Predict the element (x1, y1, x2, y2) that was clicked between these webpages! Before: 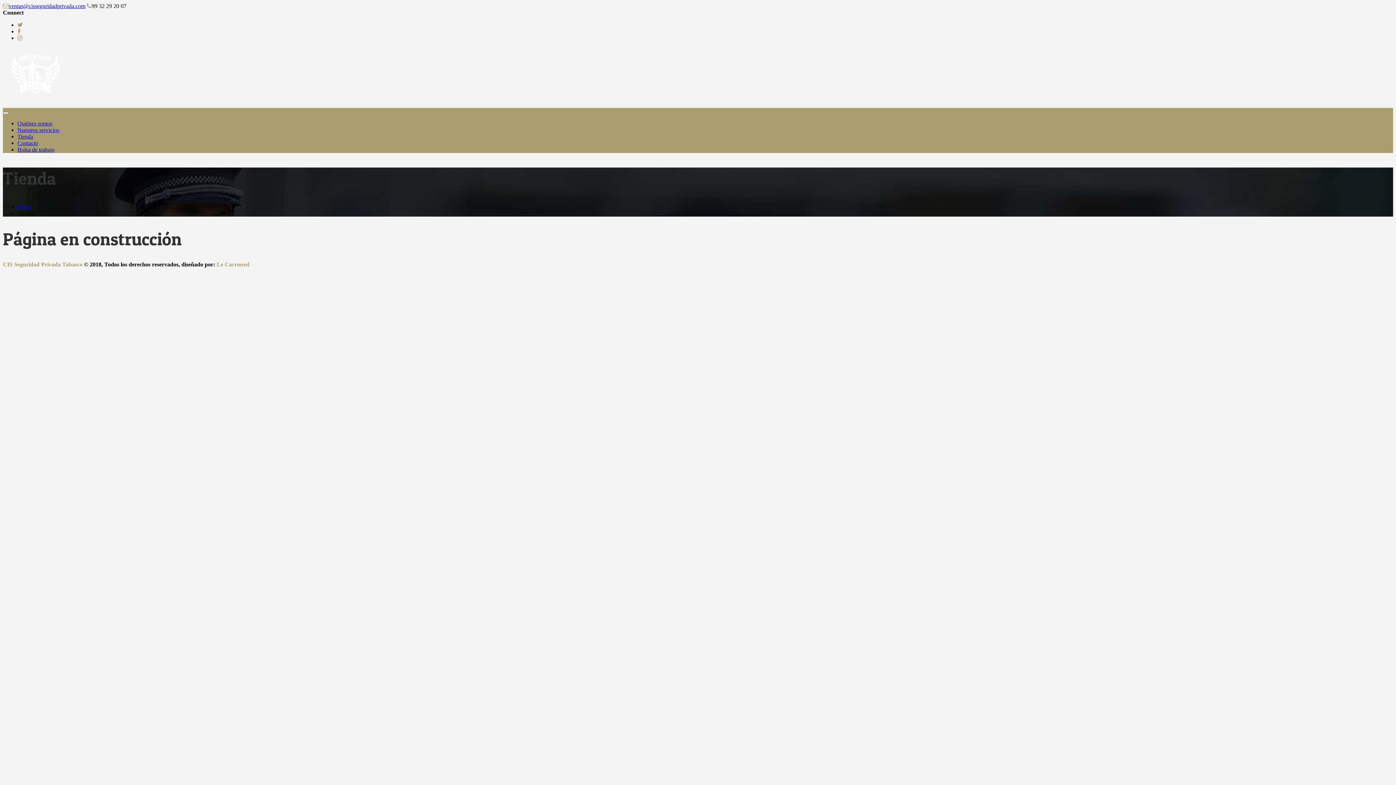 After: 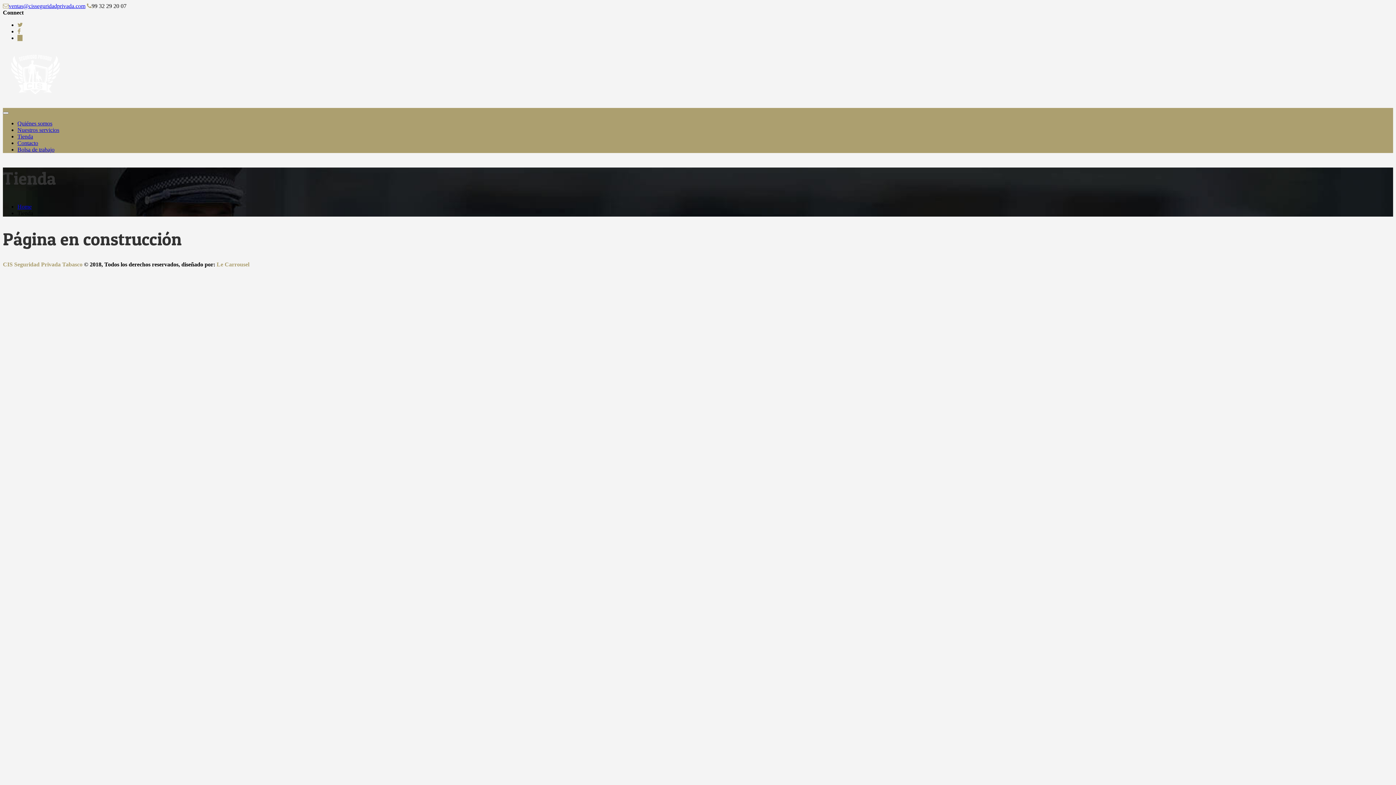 Action: bbox: (17, 34, 22, 41)